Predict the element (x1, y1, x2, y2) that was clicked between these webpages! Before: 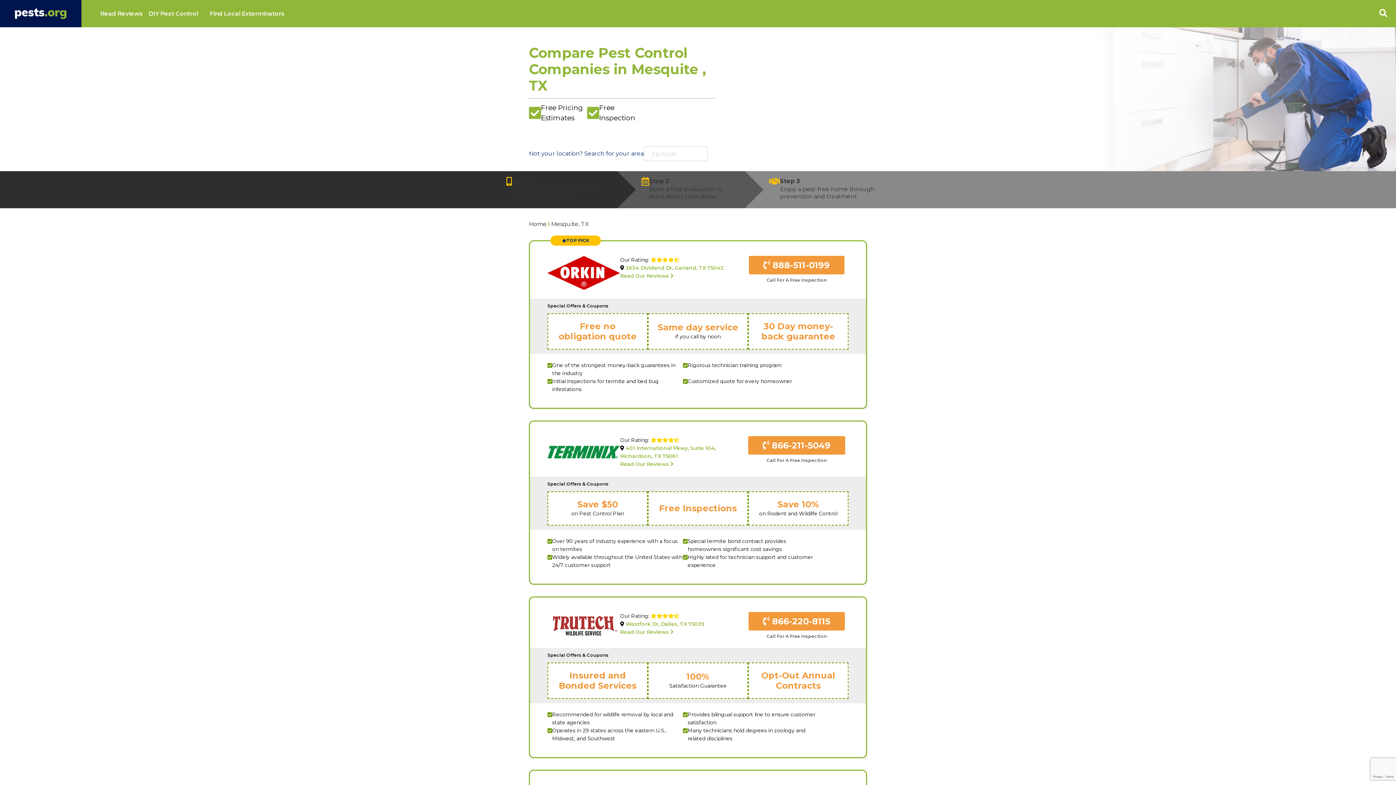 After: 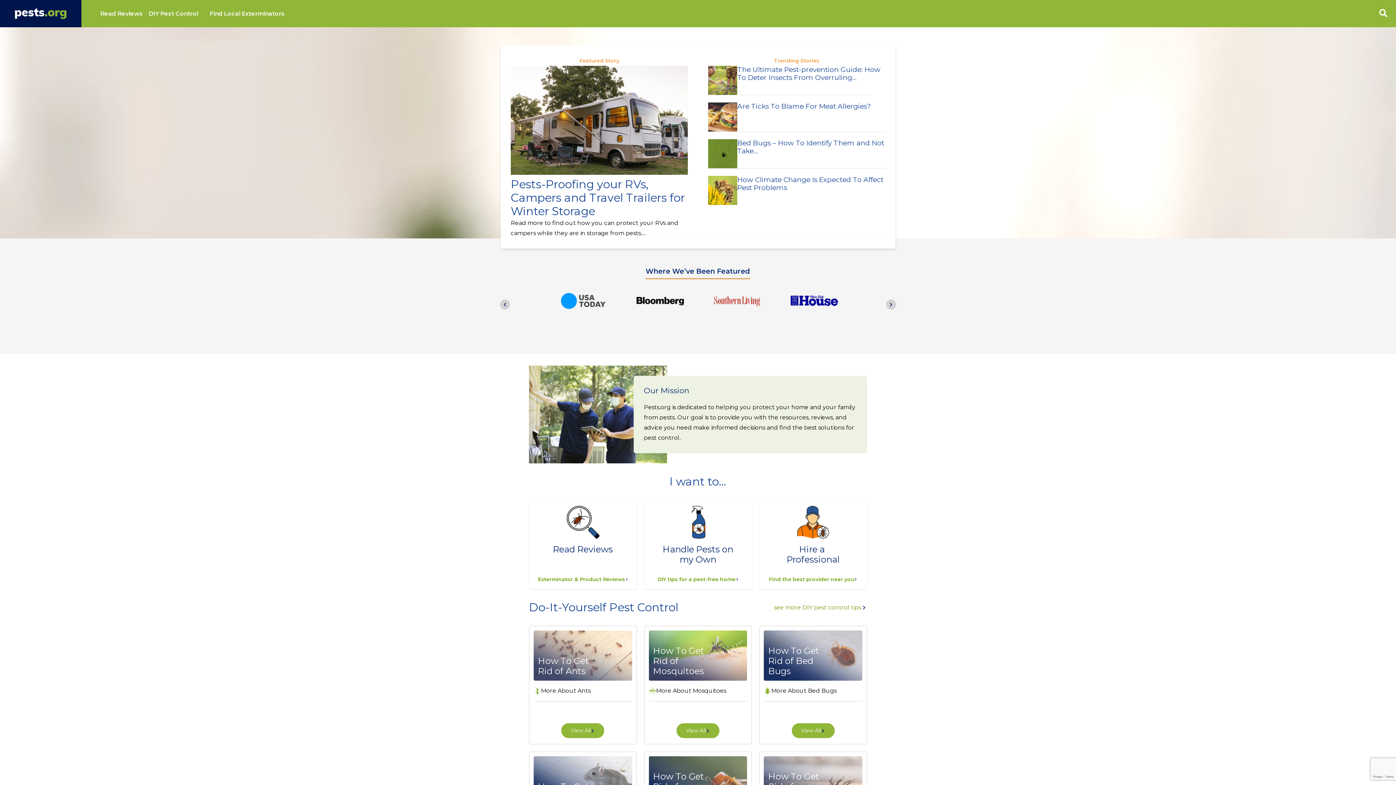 Action: bbox: (529, 220, 546, 228) label: Home